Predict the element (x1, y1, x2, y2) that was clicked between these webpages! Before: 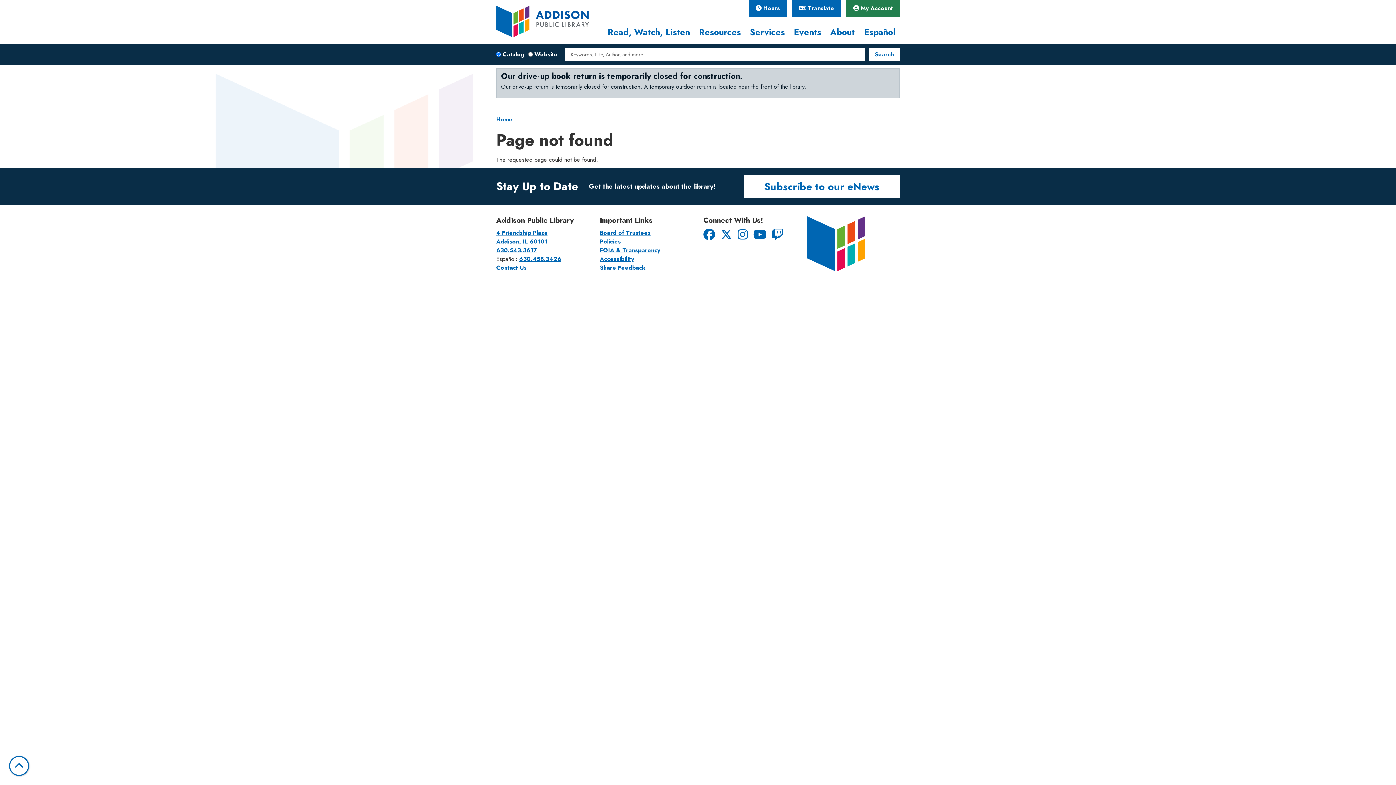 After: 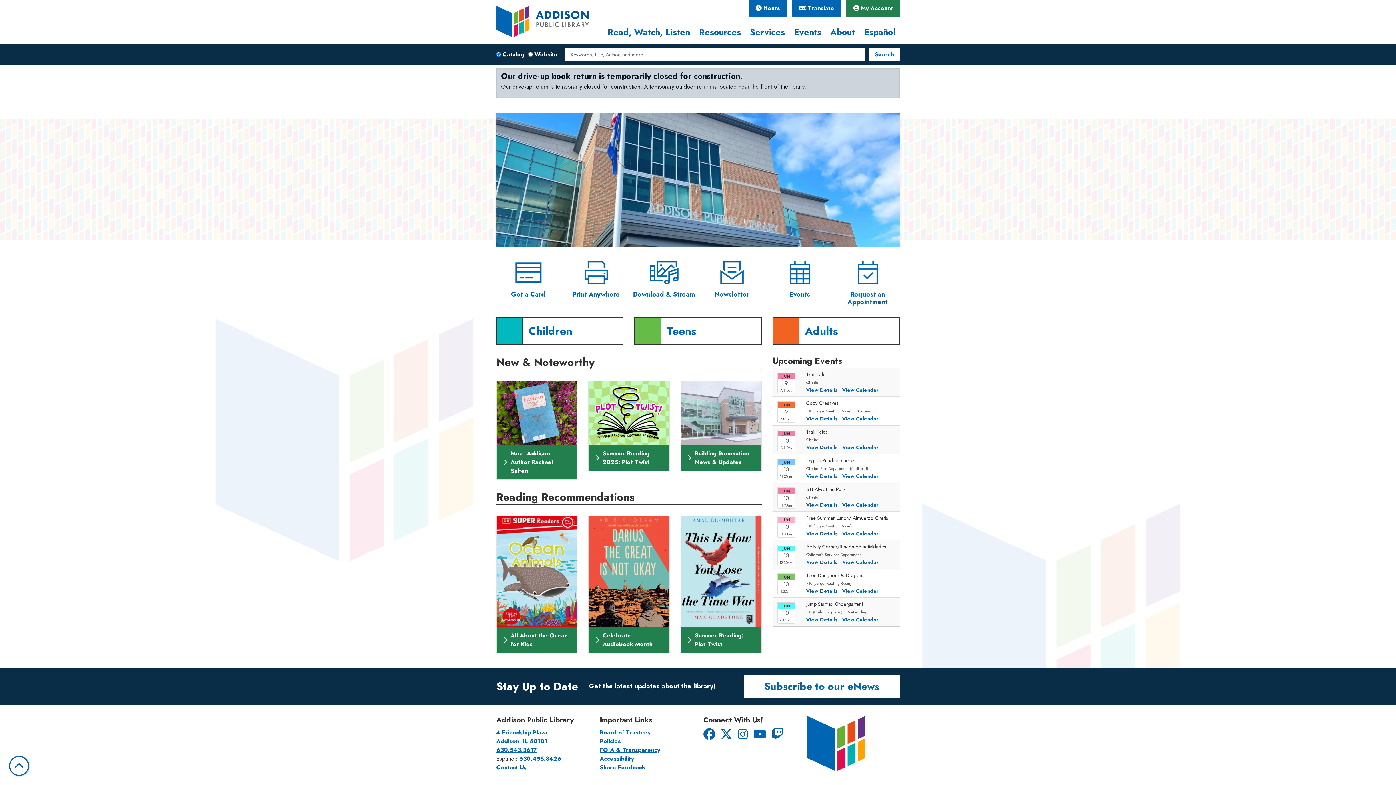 Action: bbox: (496, 0, 589, 42)